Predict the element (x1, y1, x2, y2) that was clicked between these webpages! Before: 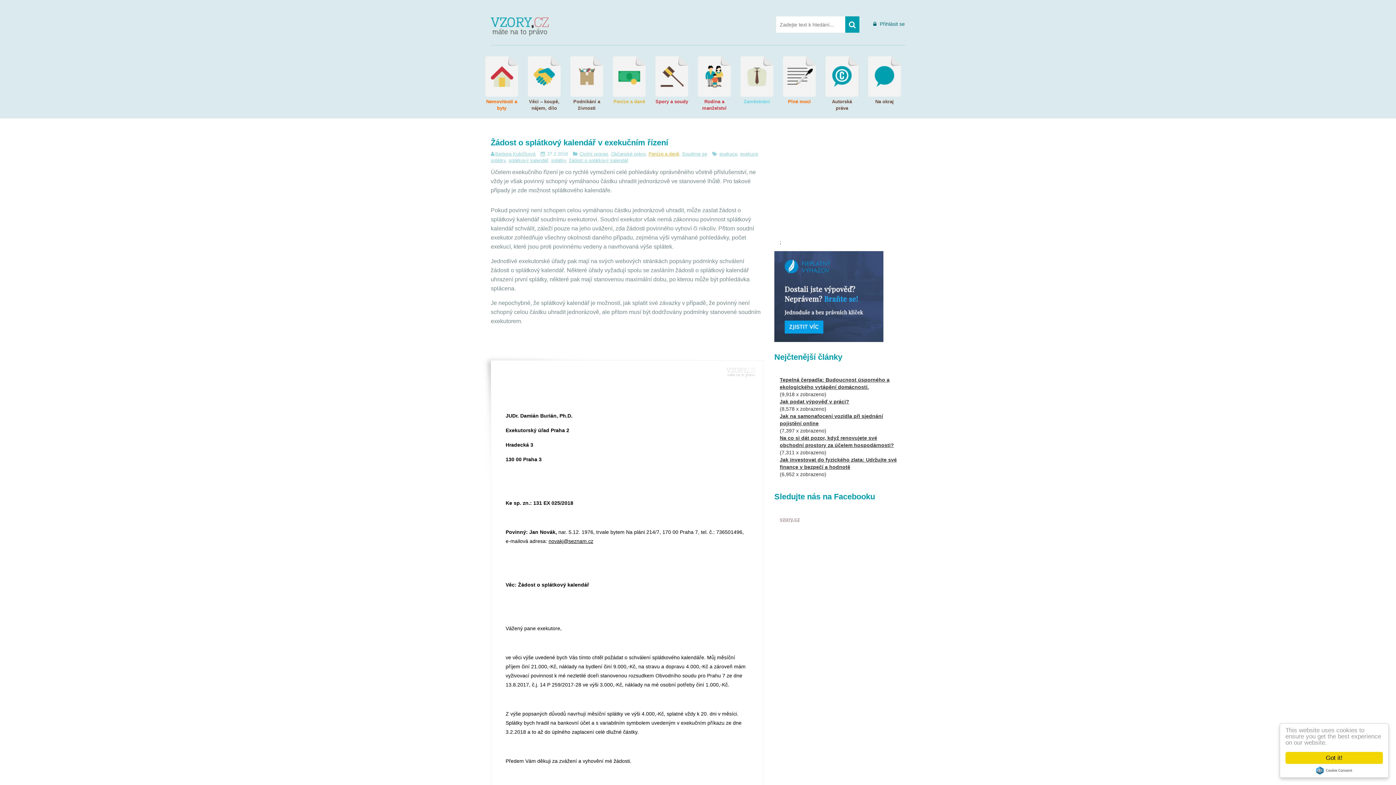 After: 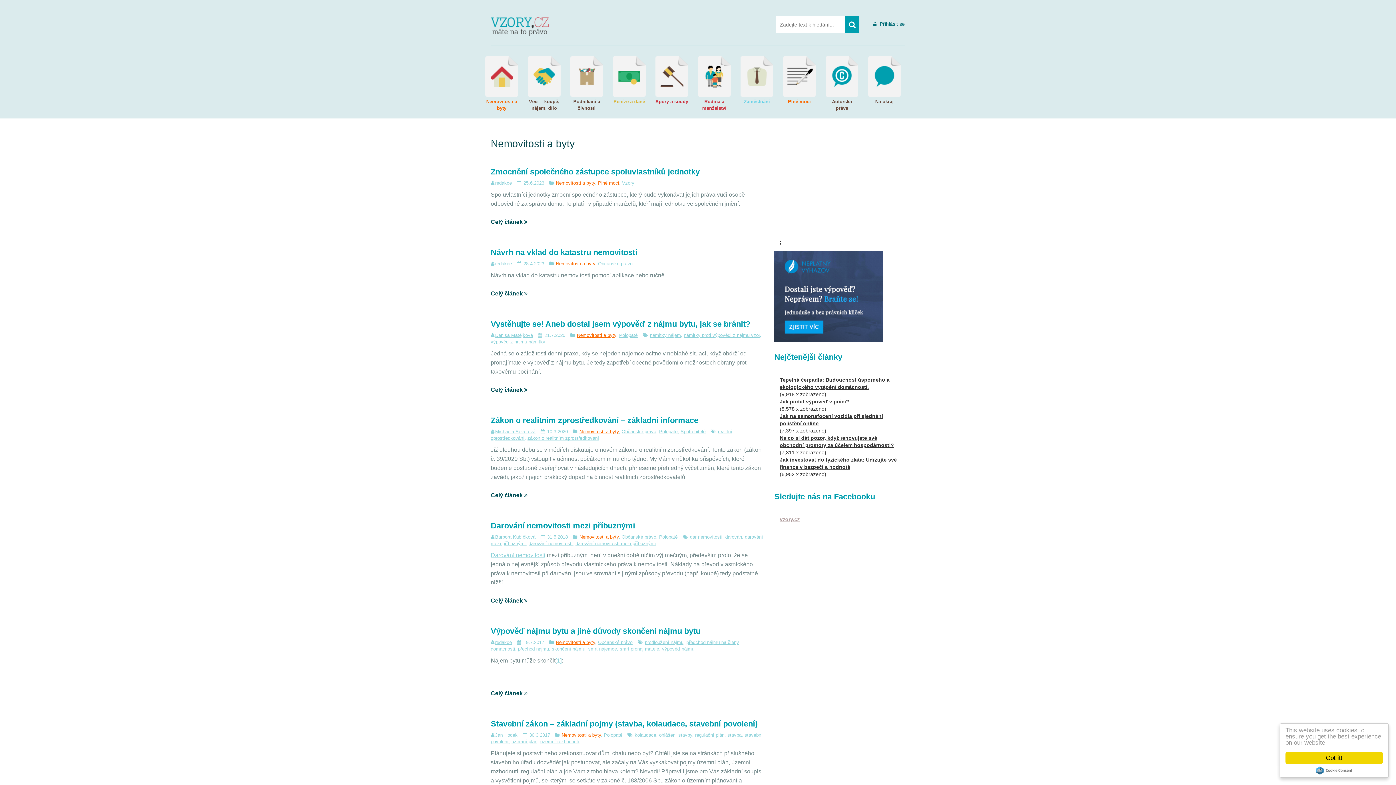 Action: bbox: (485, 56, 518, 96) label: Nemovitosti a byty